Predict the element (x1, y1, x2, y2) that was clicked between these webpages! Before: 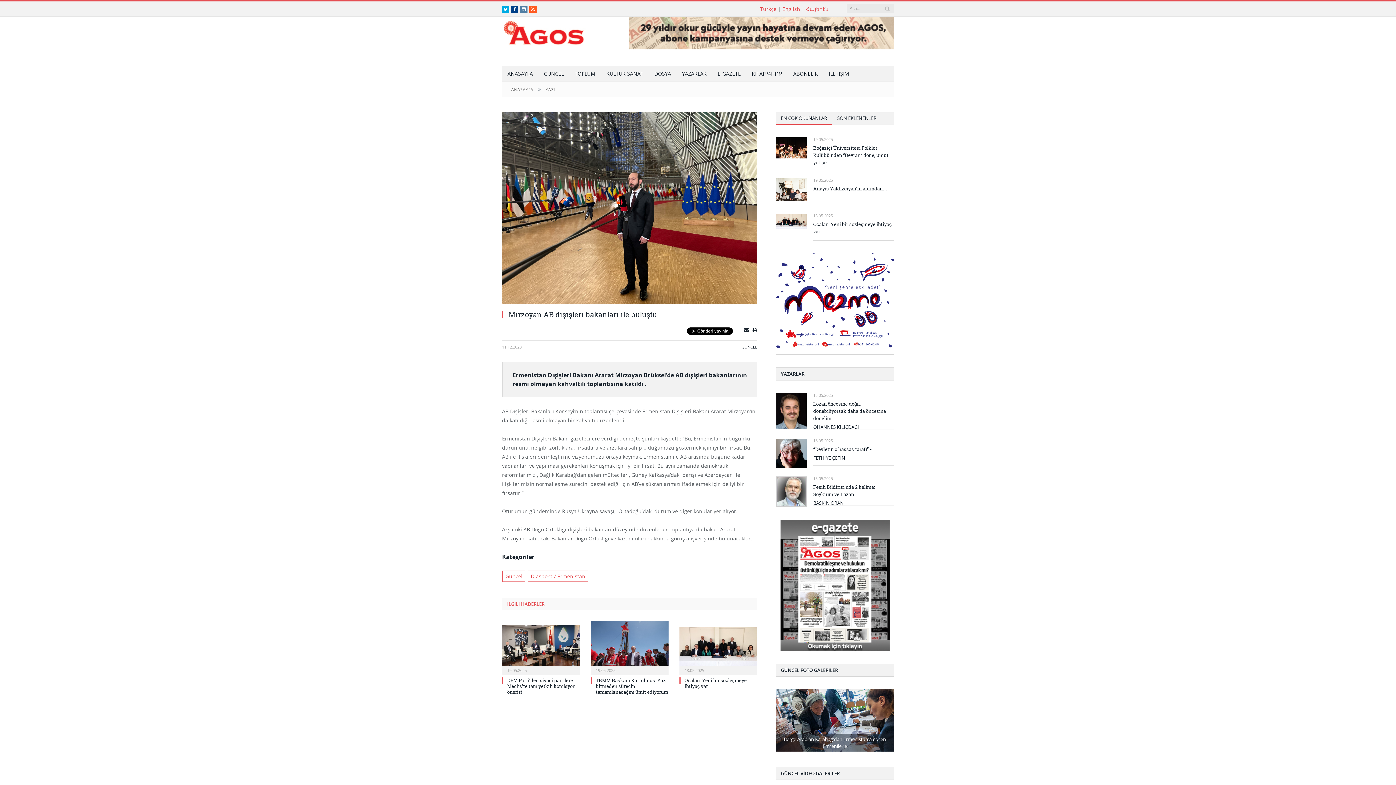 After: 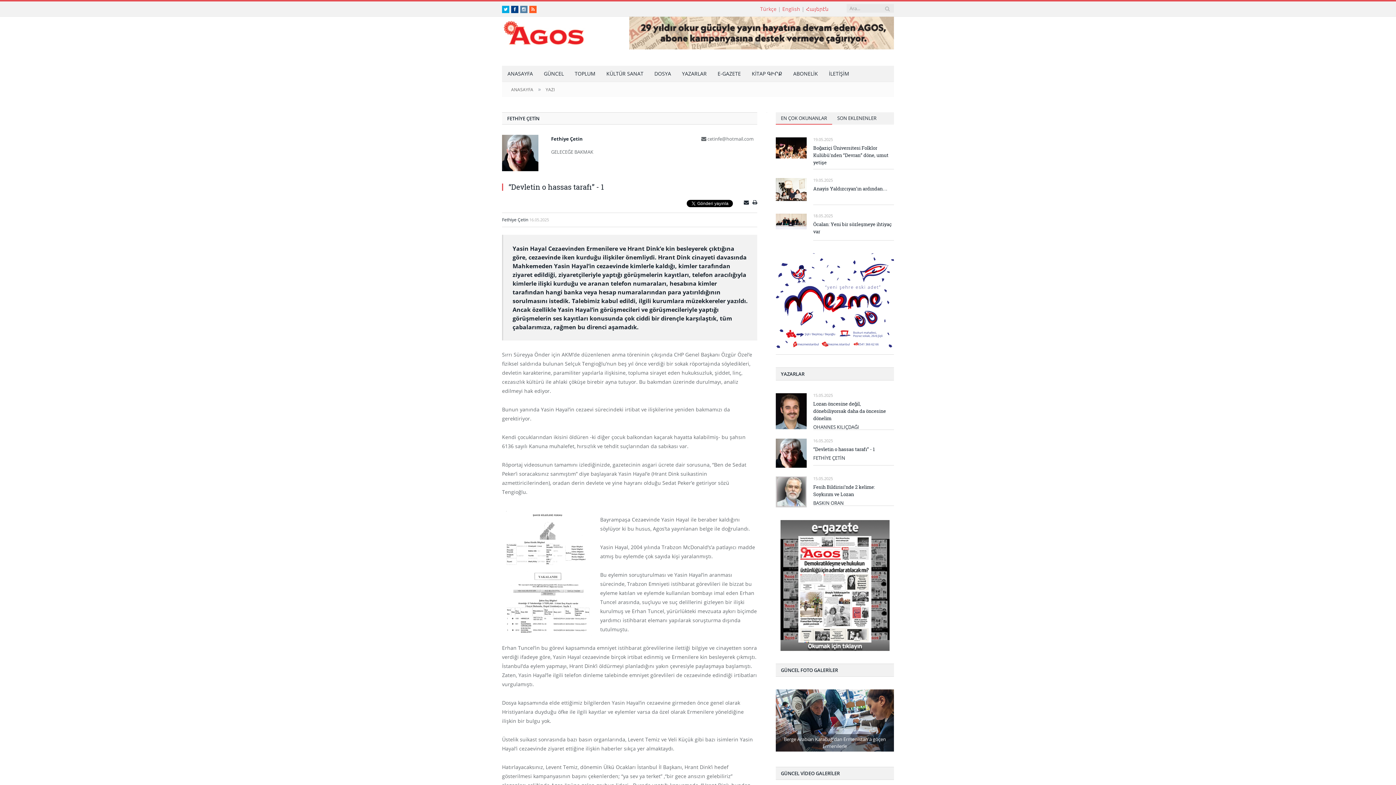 Action: label: “Devletin o hassas tarafı” - 1 bbox: (813, 445, 894, 453)